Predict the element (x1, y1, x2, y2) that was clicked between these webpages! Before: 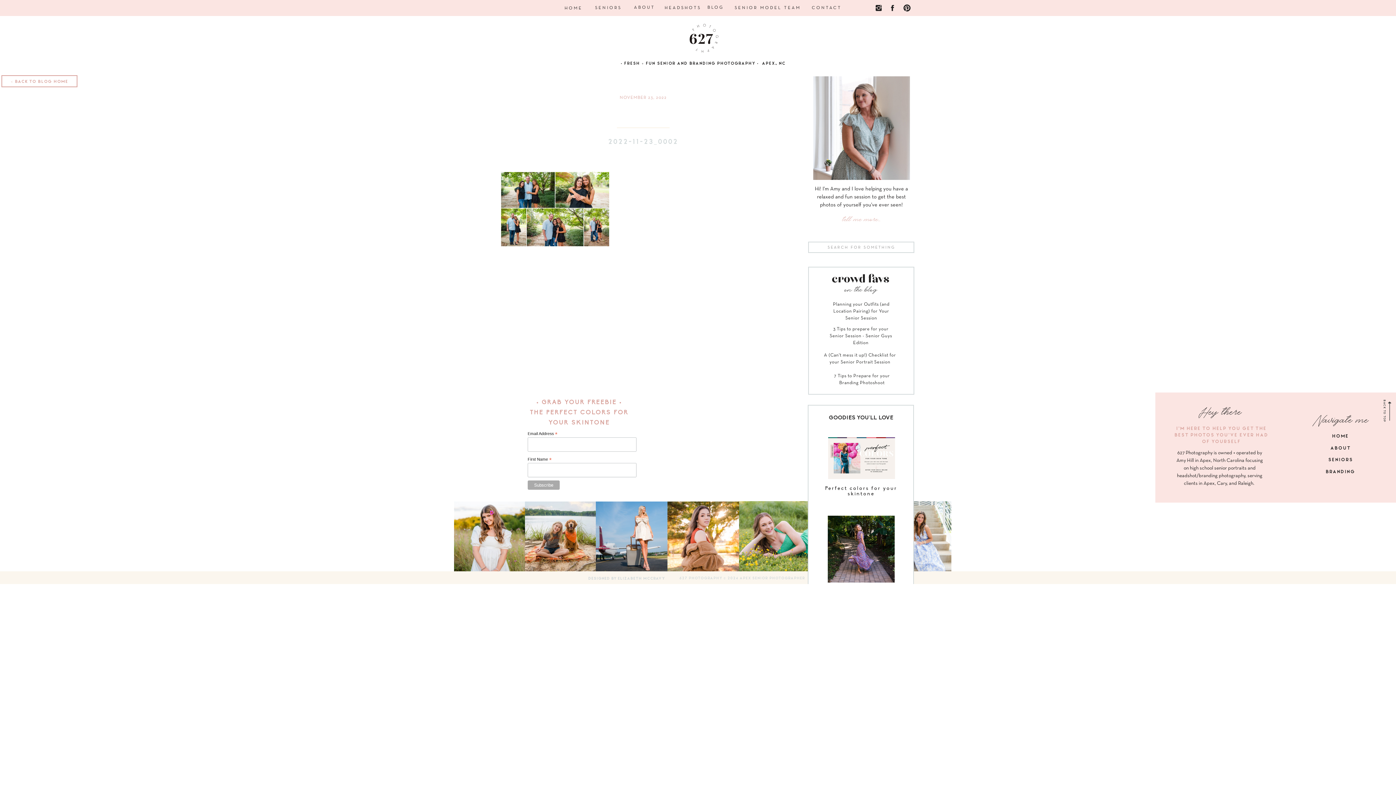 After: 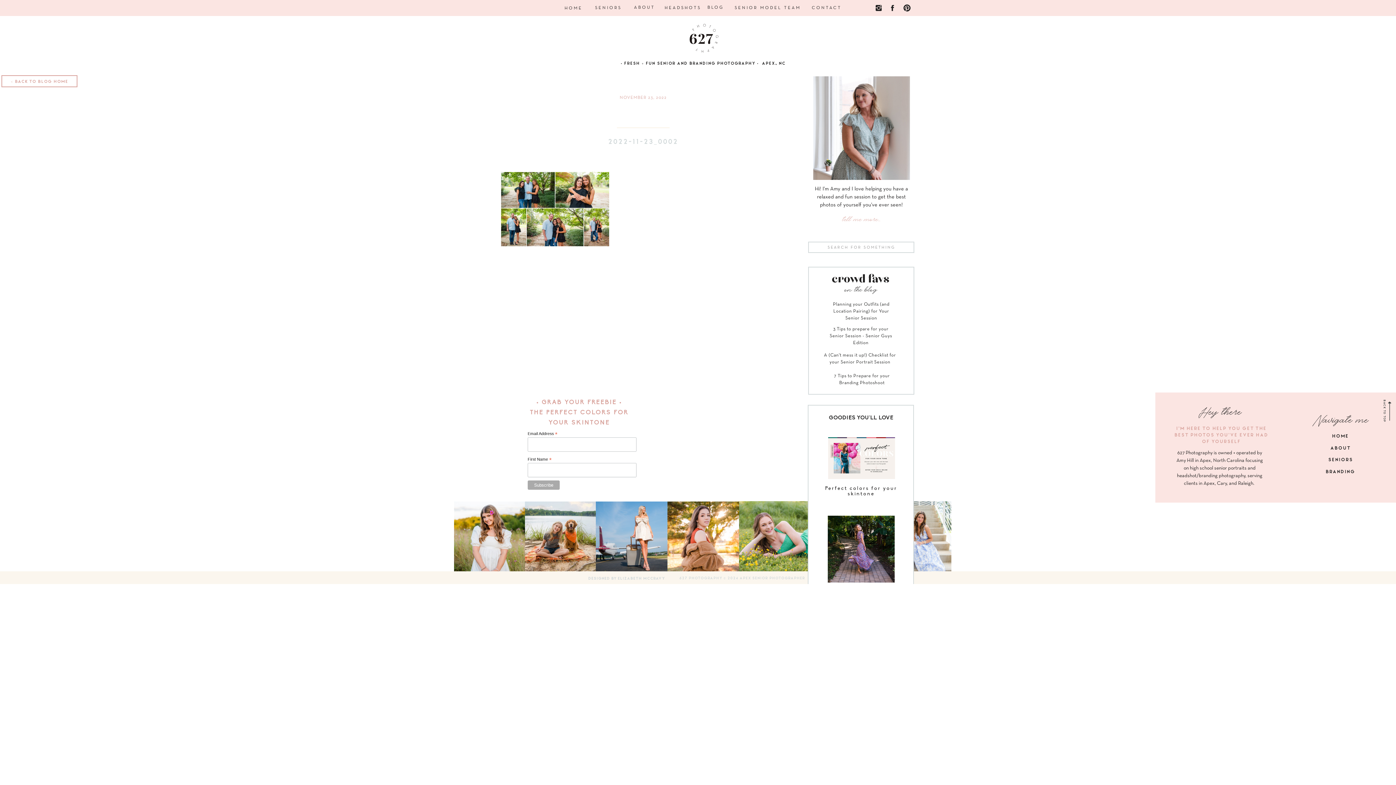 Action: bbox: (454, 501, 525, 572)